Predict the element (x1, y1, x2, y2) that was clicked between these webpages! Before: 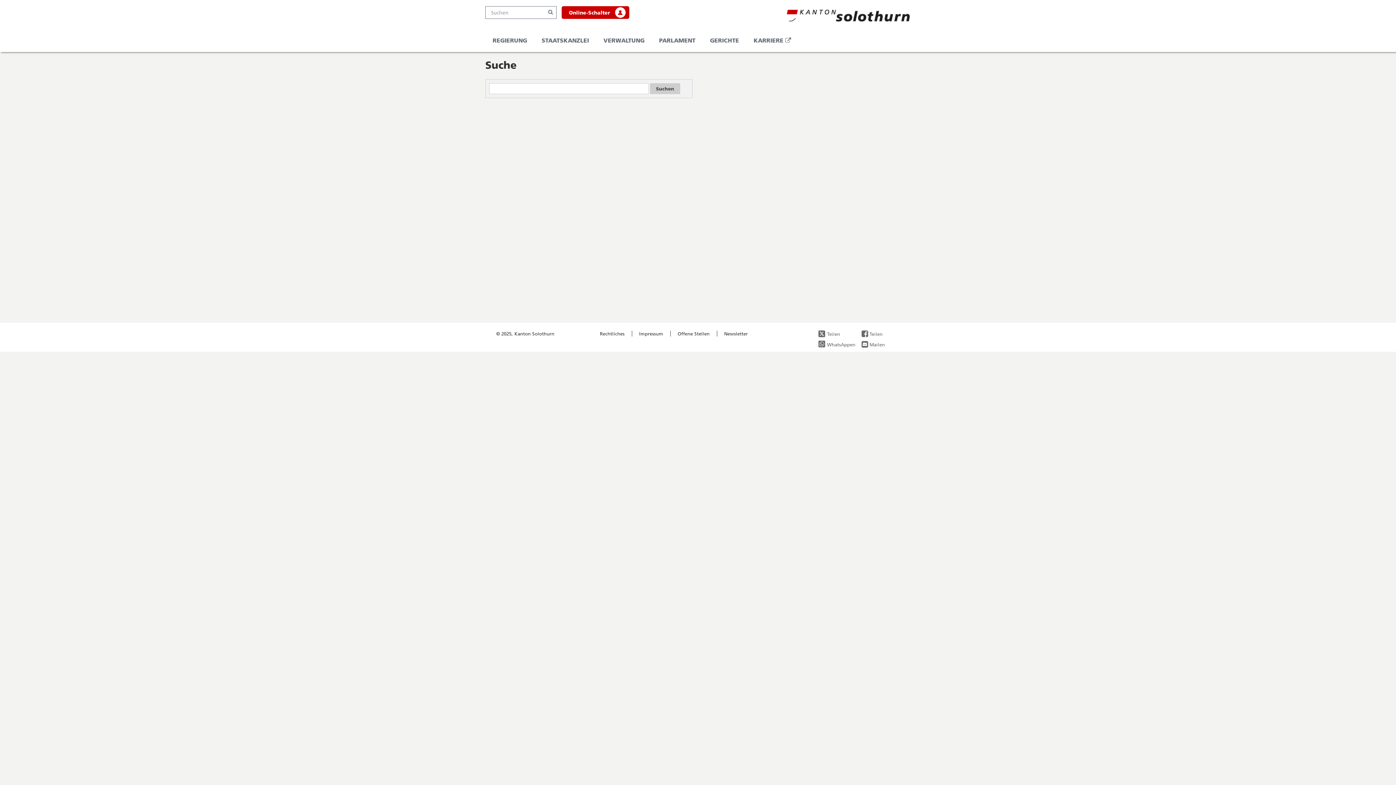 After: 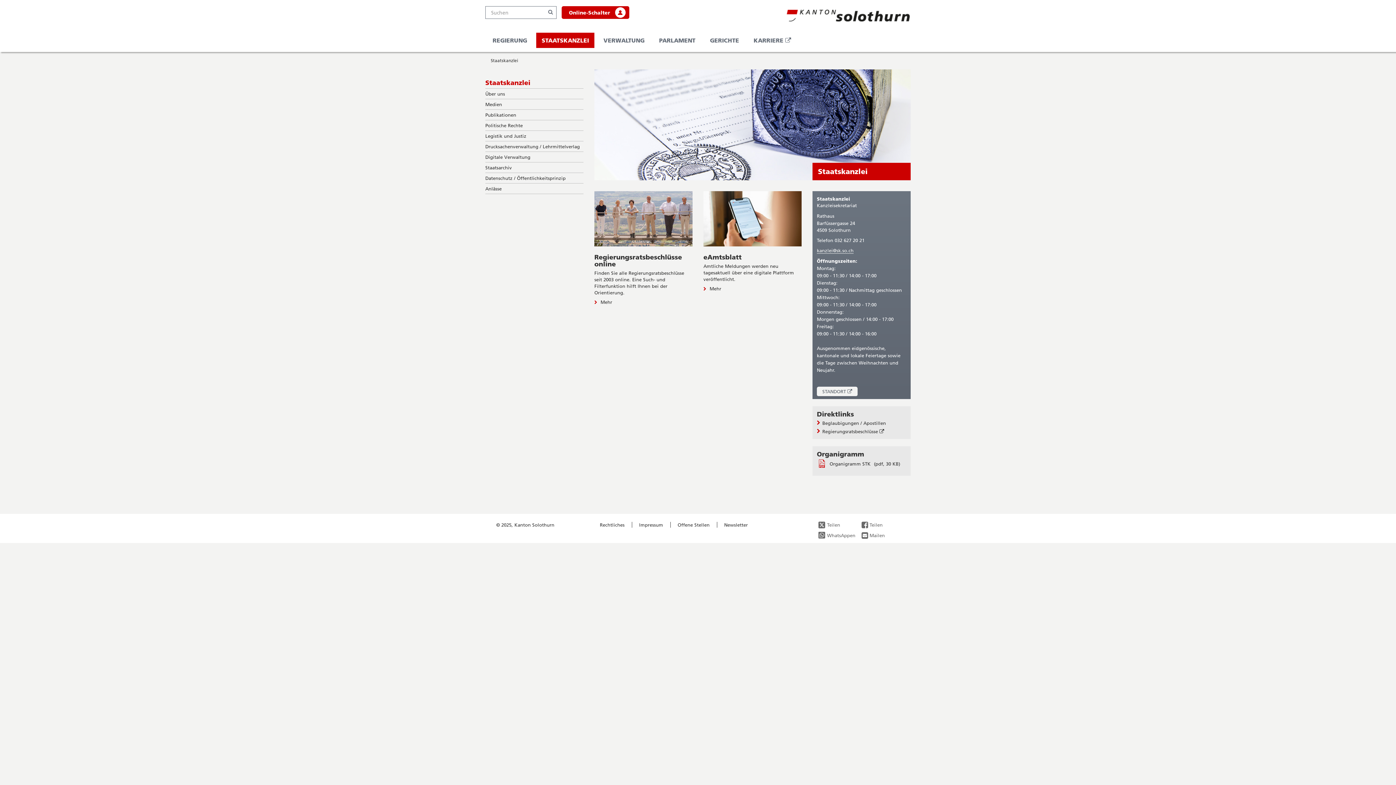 Action: bbox: (536, 32, 594, 48) label: STAATSKANZLEI